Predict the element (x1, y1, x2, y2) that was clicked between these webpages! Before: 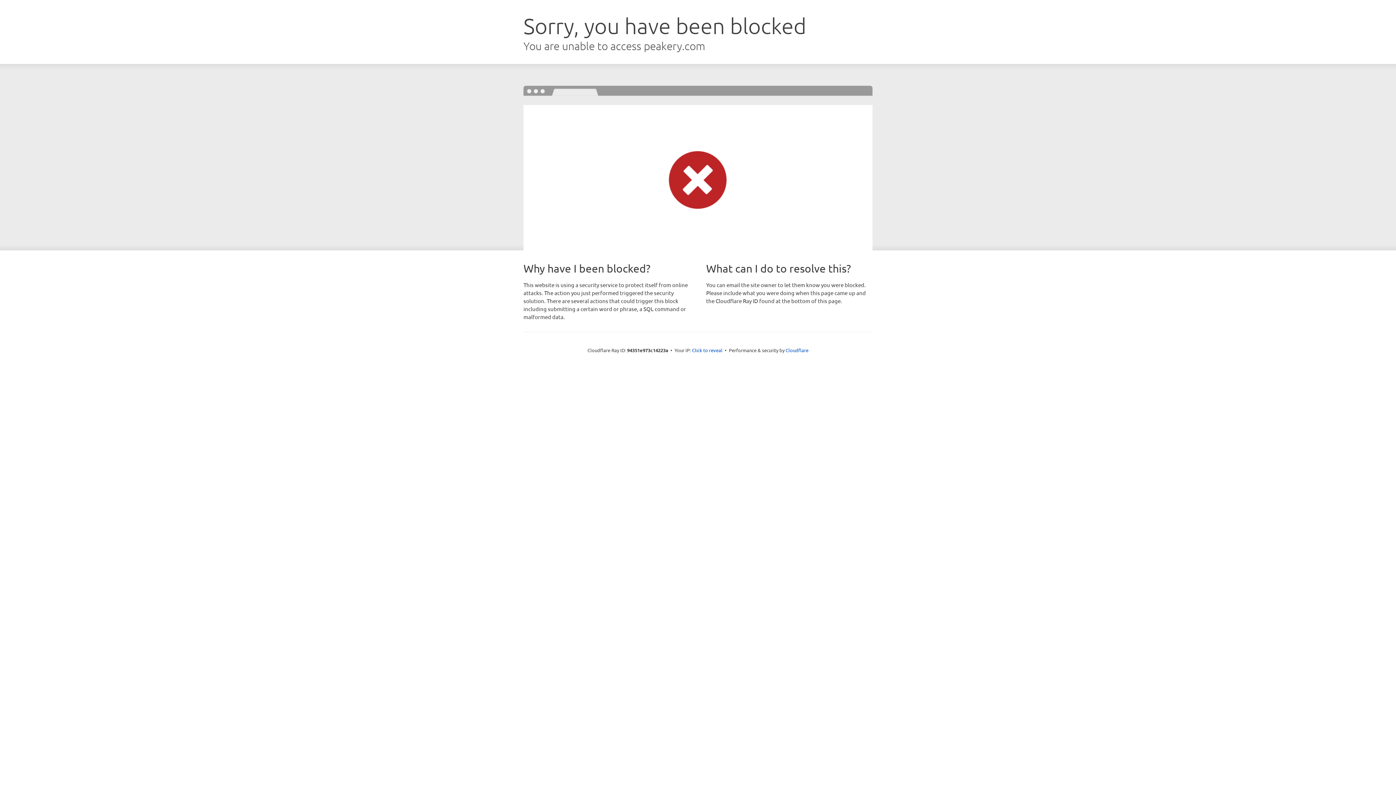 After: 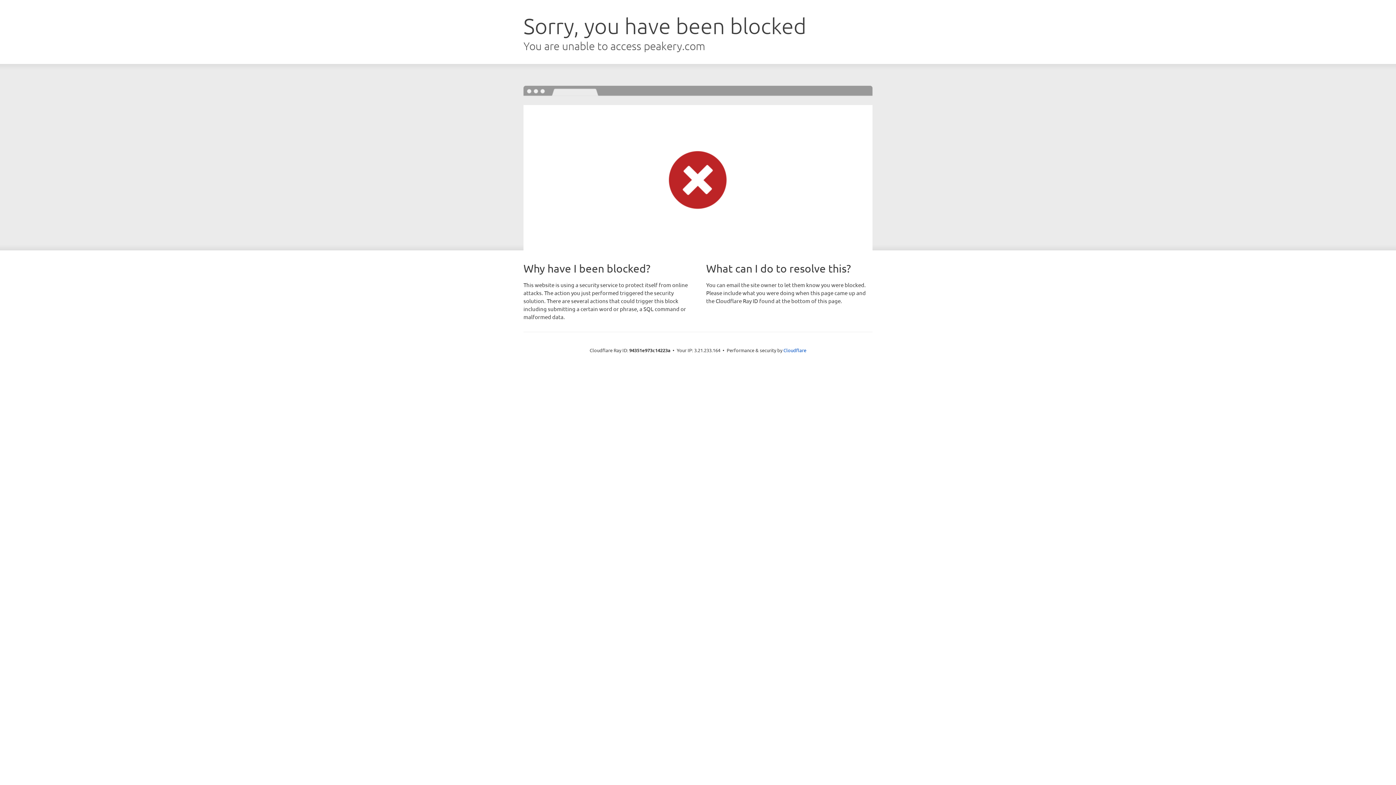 Action: bbox: (692, 346, 722, 353) label: Click to reveal